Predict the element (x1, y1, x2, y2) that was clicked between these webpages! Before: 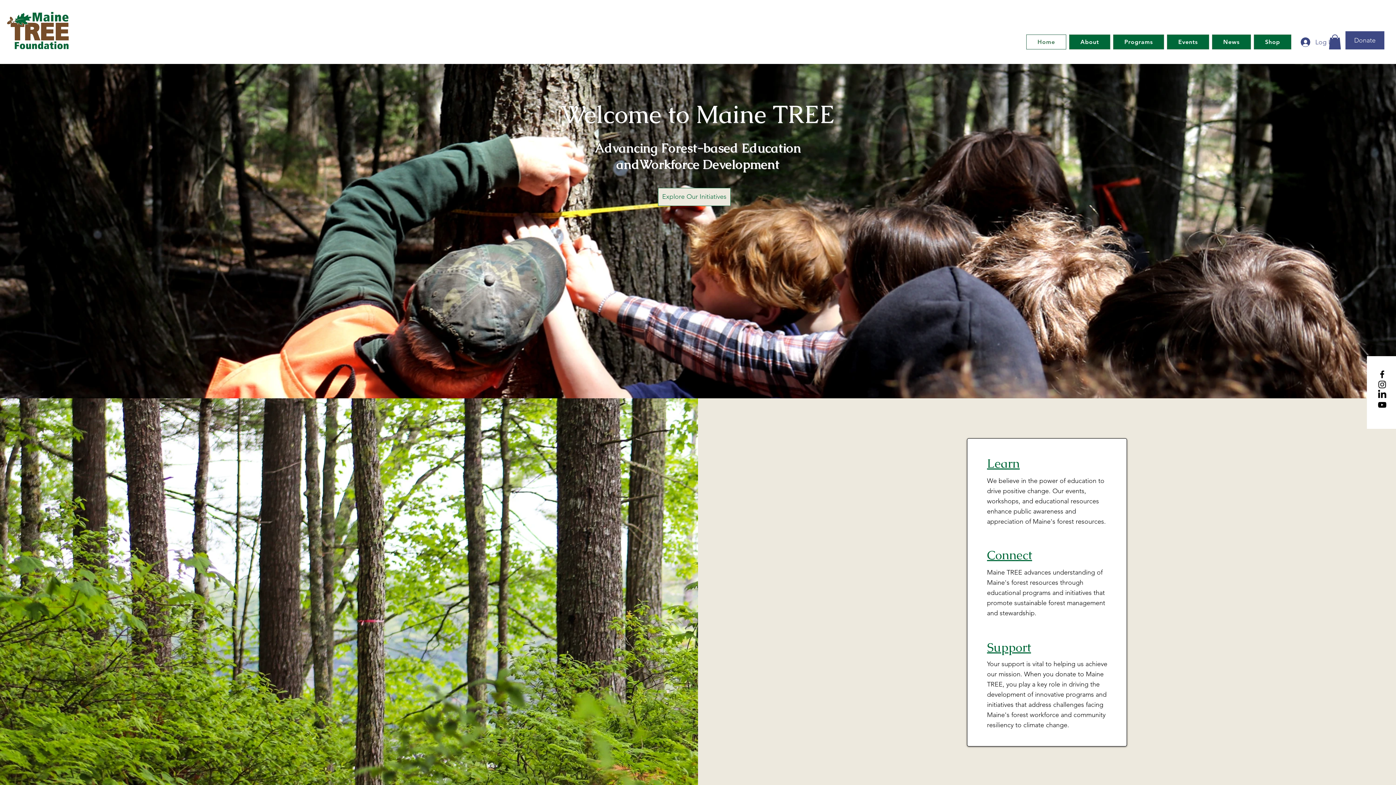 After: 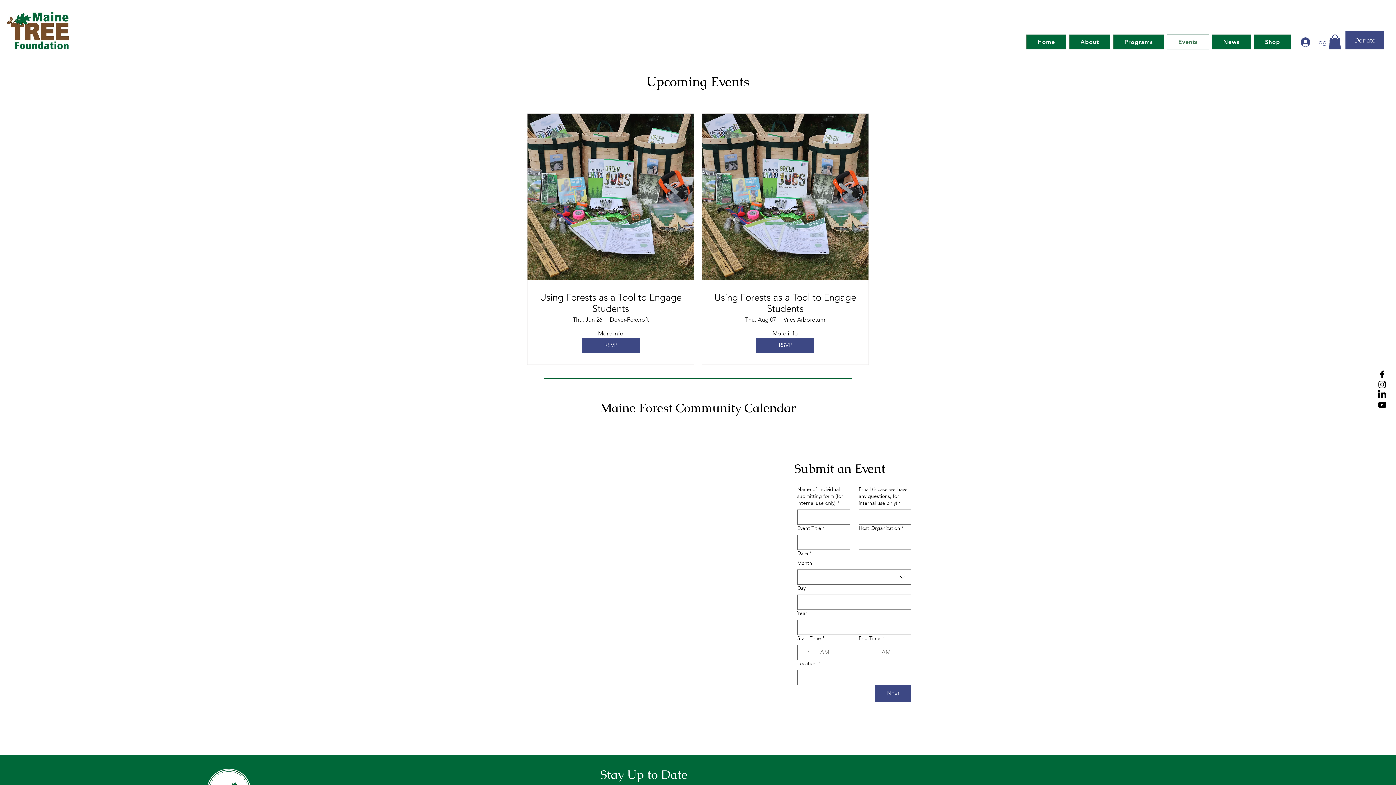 Action: label: Events bbox: (1167, 34, 1209, 49)